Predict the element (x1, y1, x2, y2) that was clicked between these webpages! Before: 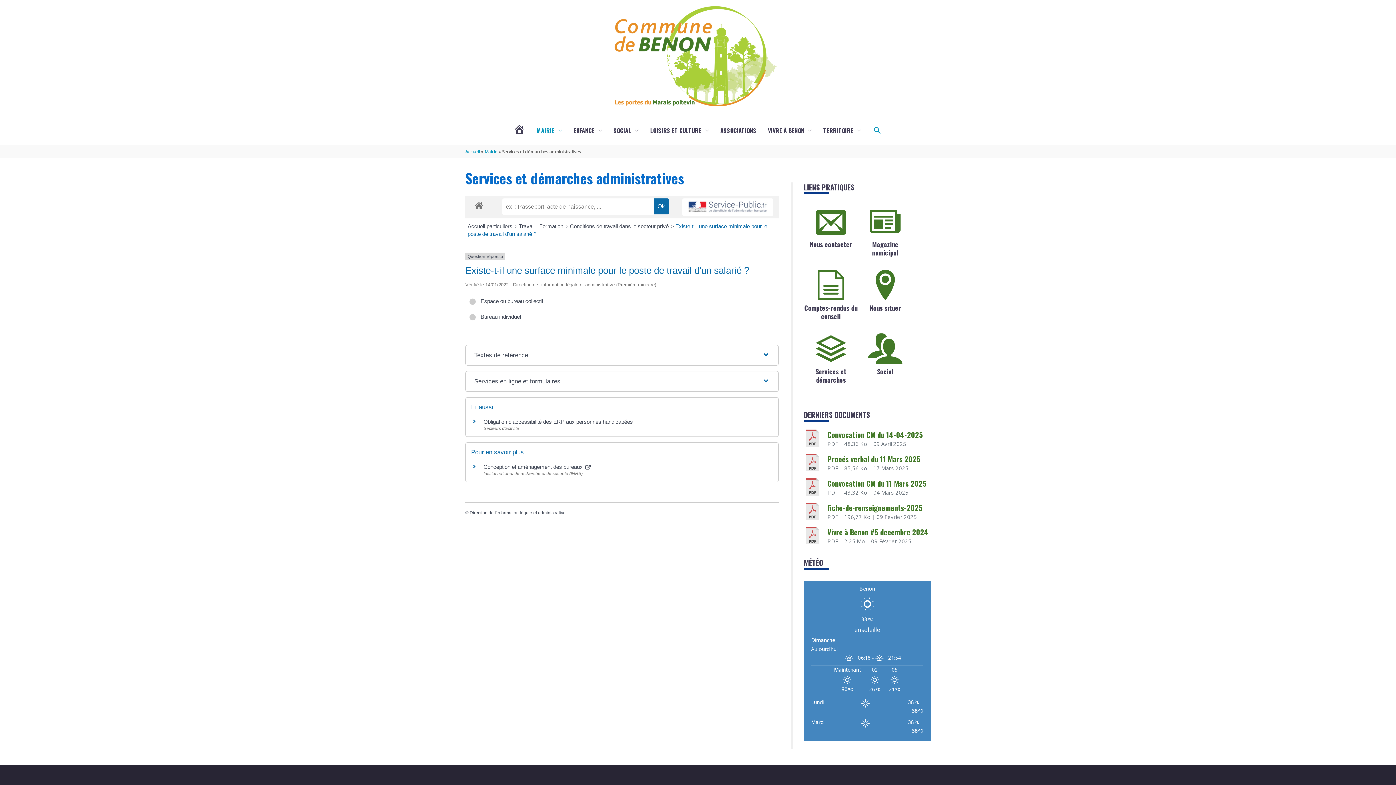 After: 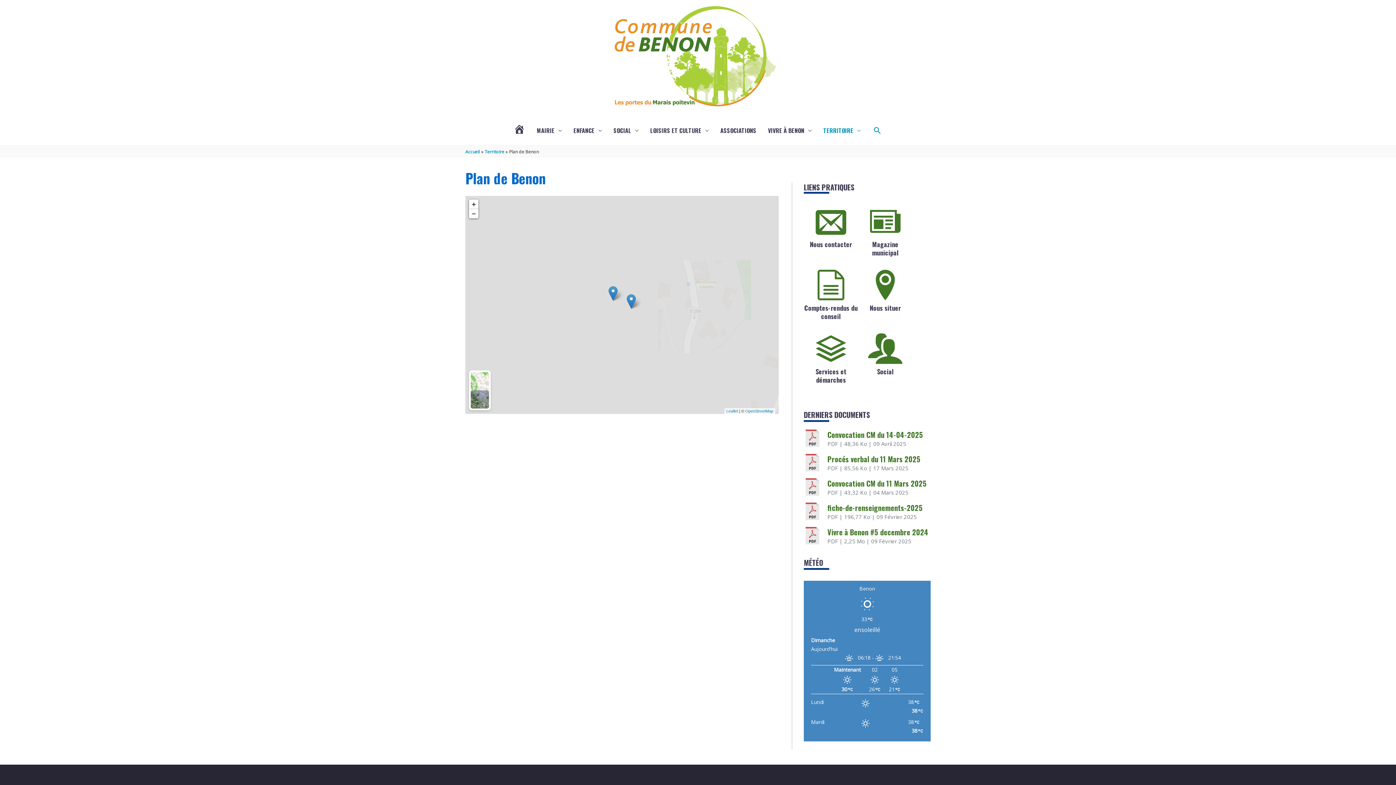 Action: bbox: (858, 269, 912, 304)